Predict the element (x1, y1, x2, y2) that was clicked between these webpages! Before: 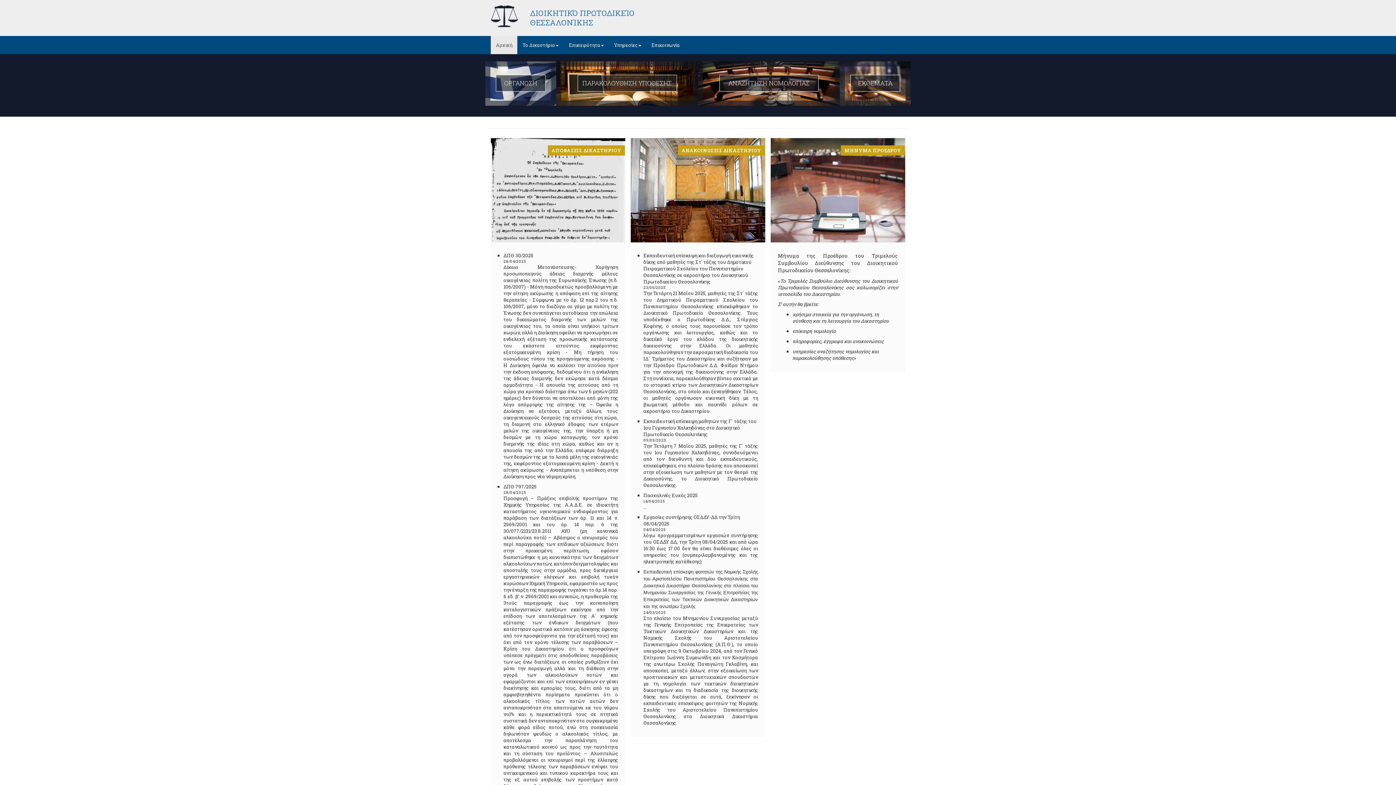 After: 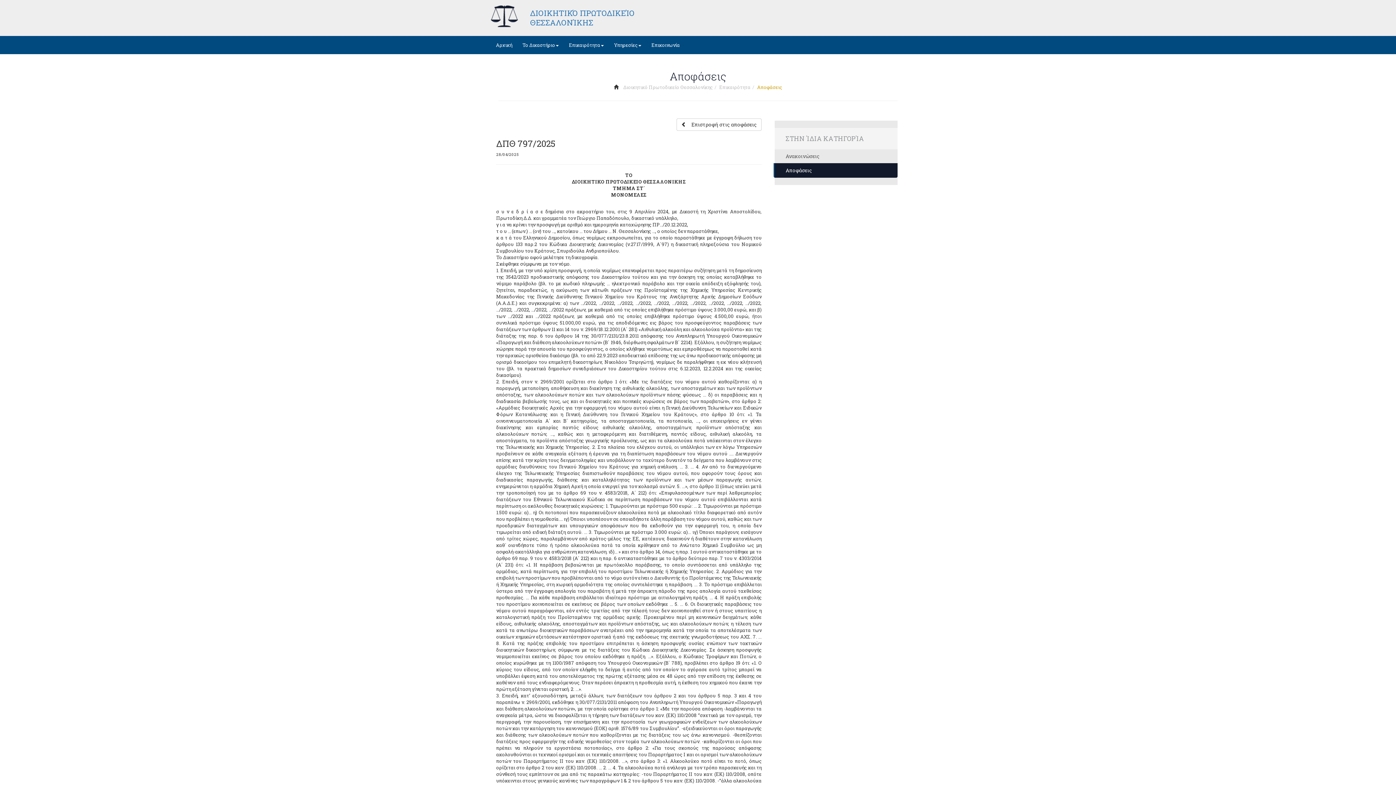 Action: label: ΔΠΘ 797/2025 bbox: (503, 483, 536, 490)